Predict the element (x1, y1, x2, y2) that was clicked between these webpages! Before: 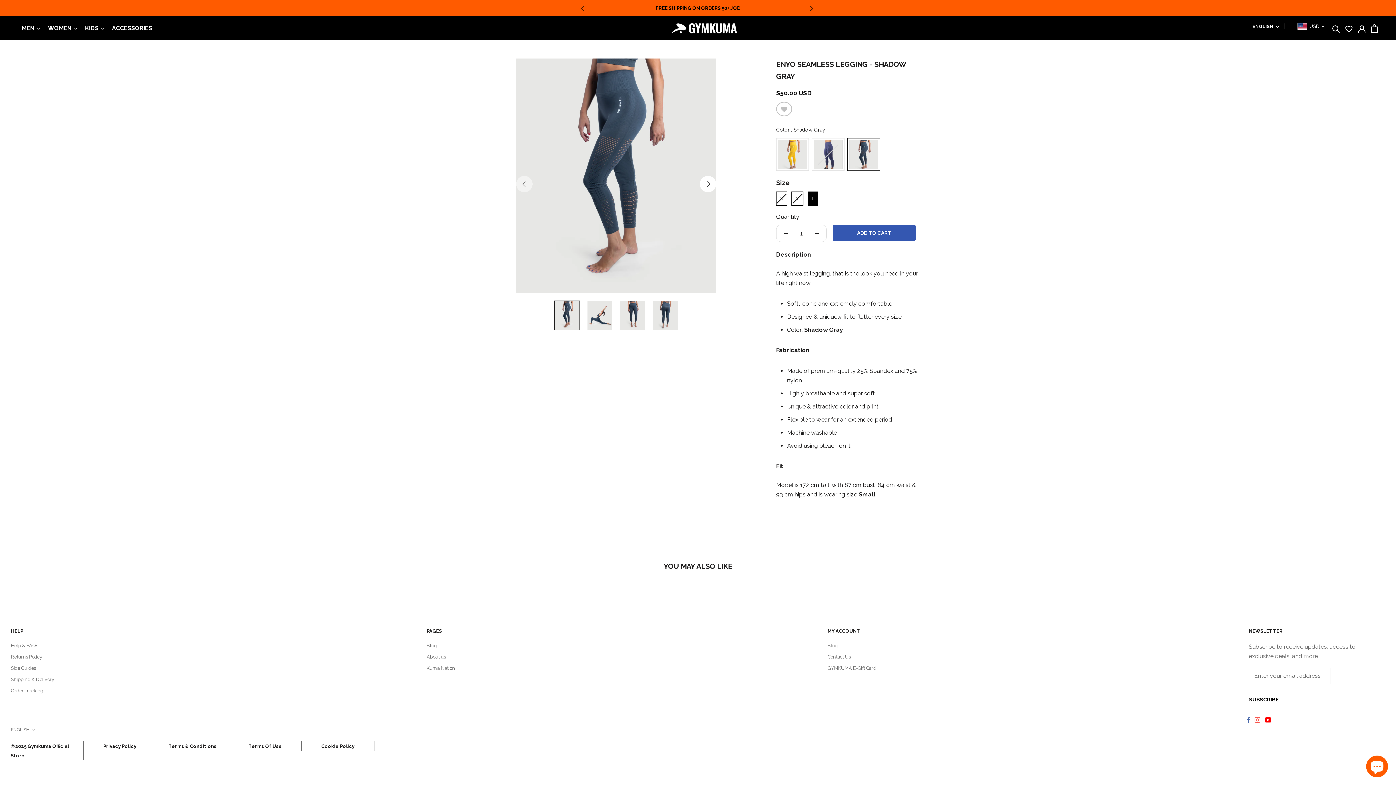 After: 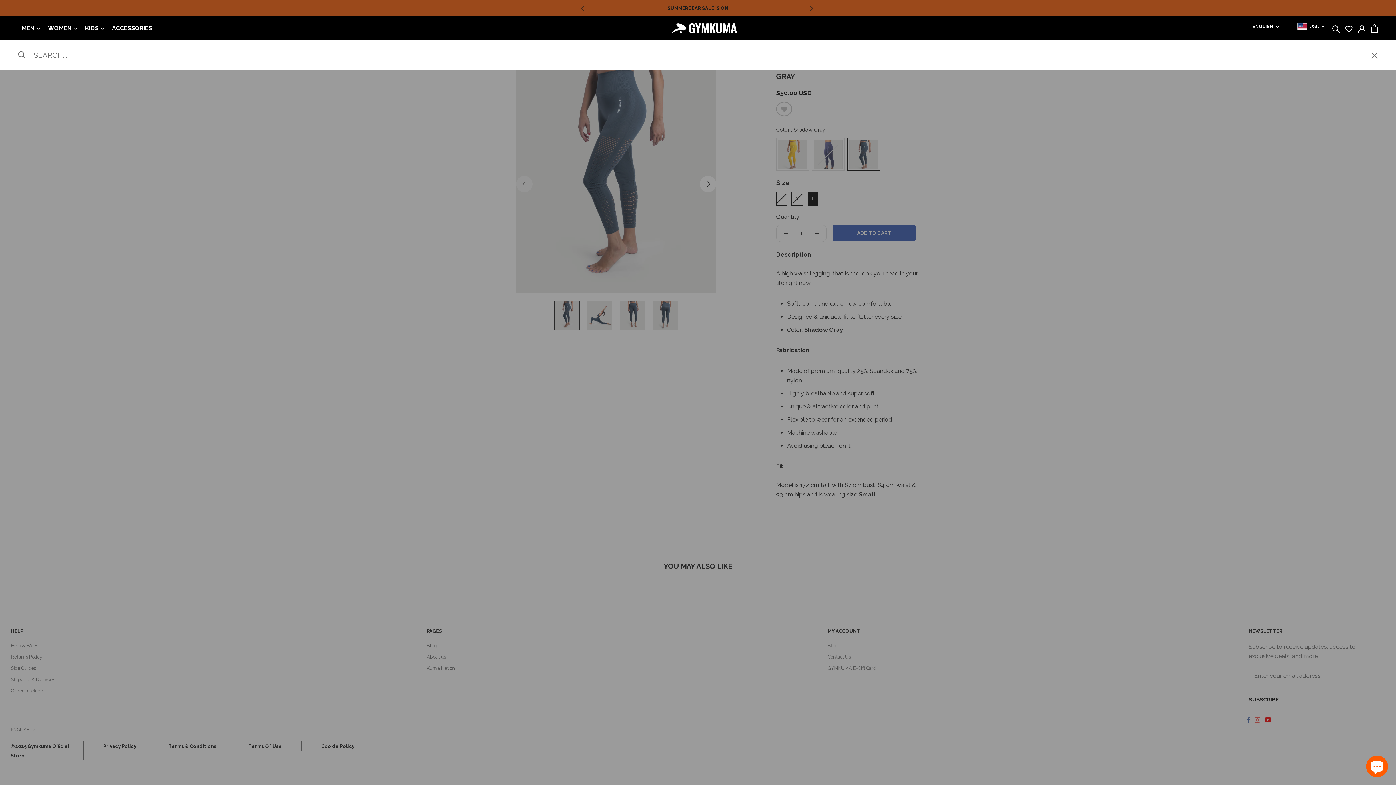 Action: bbox: (1332, 24, 1340, 32) label: Search